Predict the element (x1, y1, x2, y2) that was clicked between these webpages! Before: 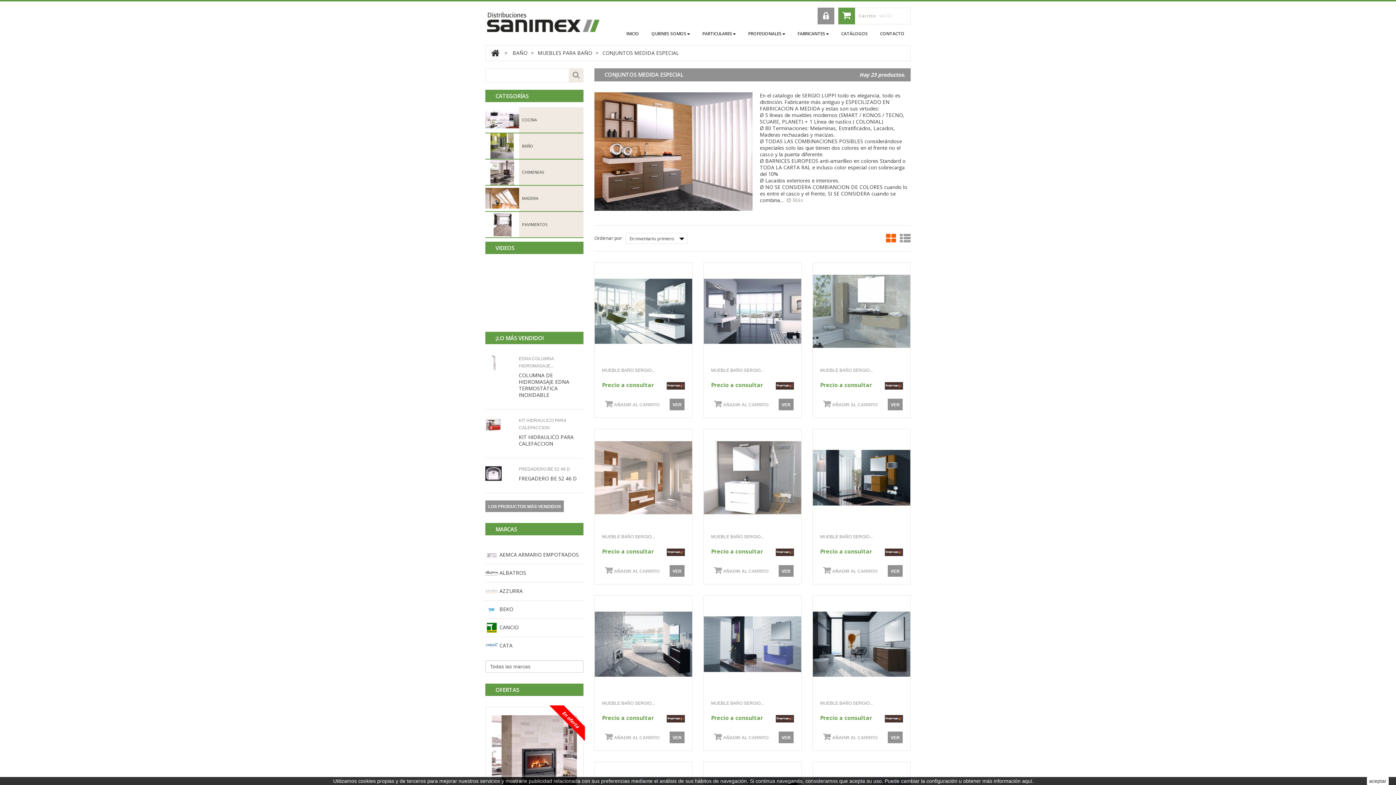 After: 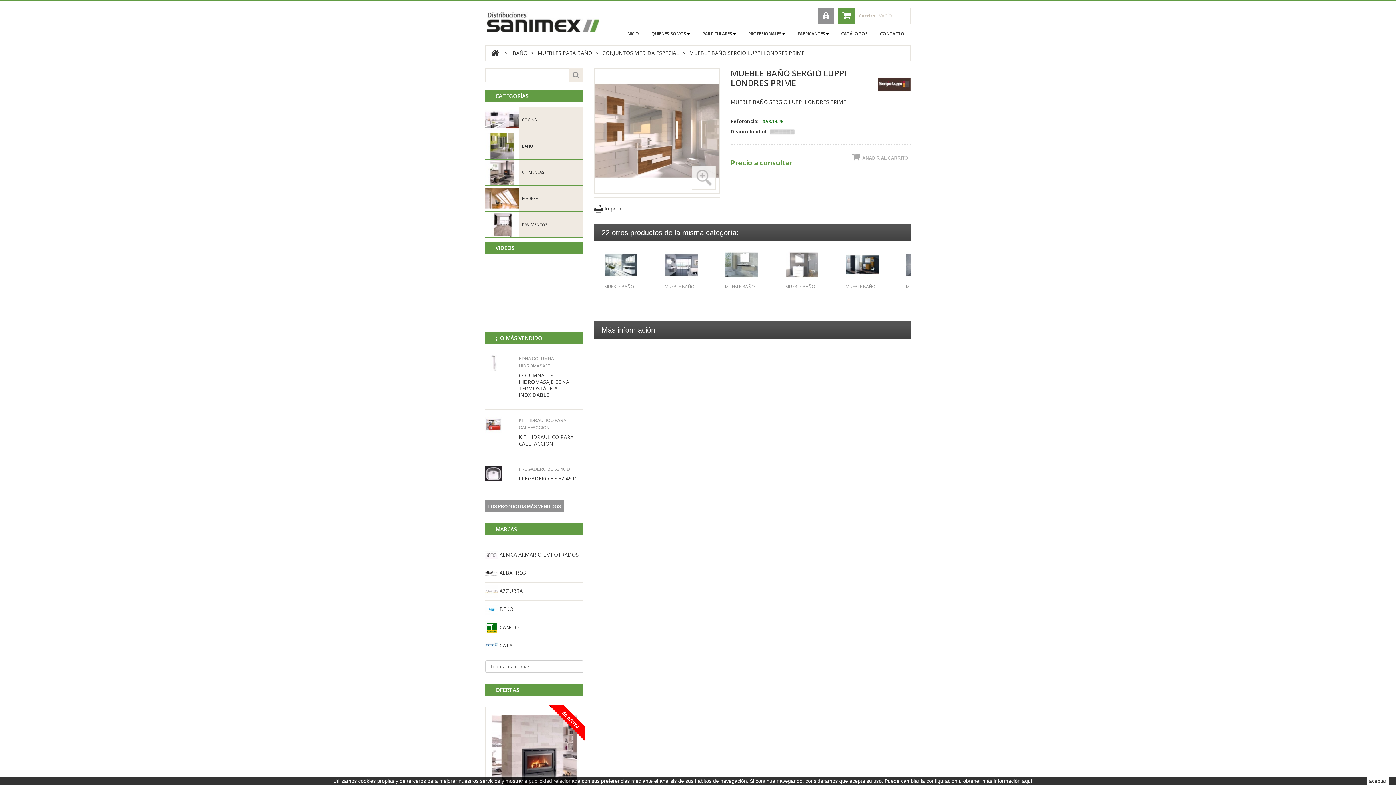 Action: label: MUEBLE BAÑO SERGIO... bbox: (602, 534, 654, 539)